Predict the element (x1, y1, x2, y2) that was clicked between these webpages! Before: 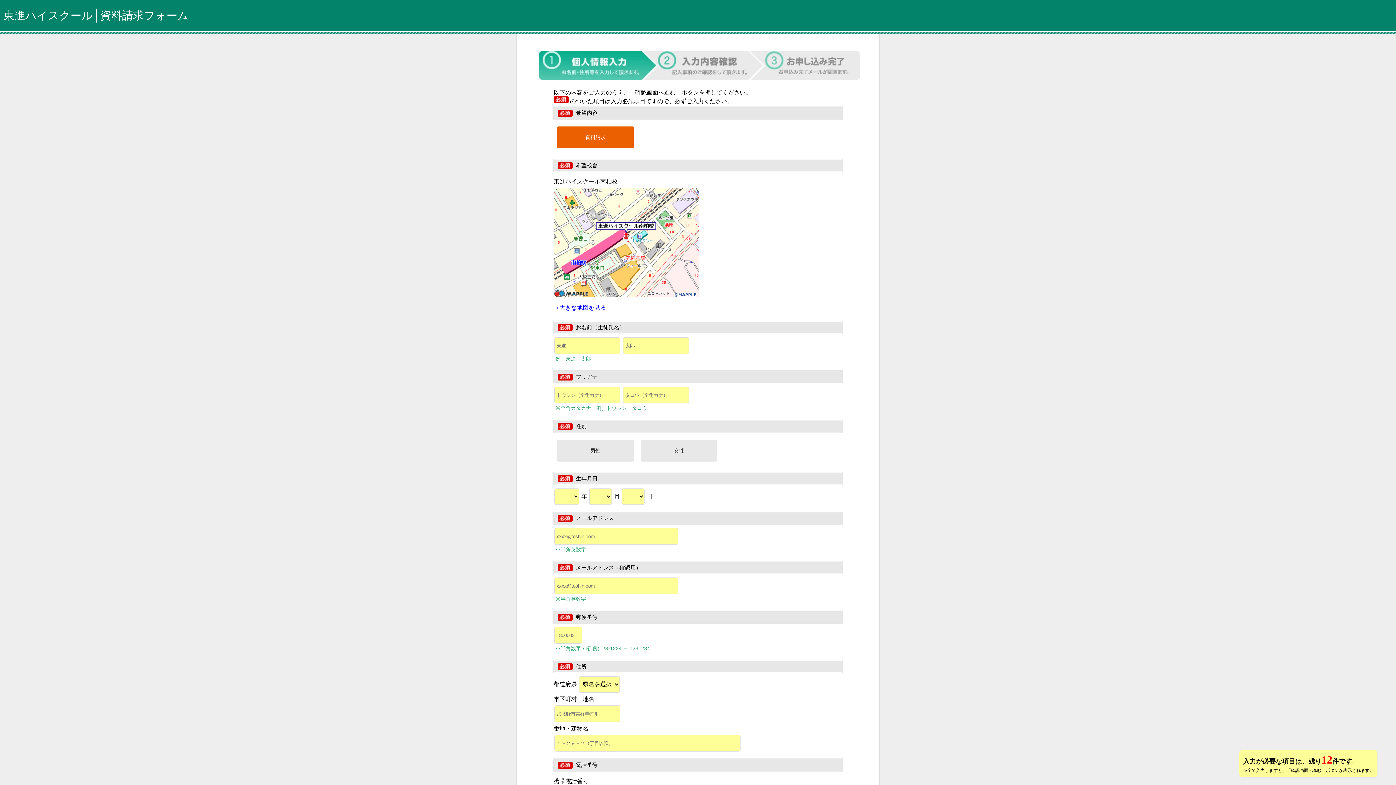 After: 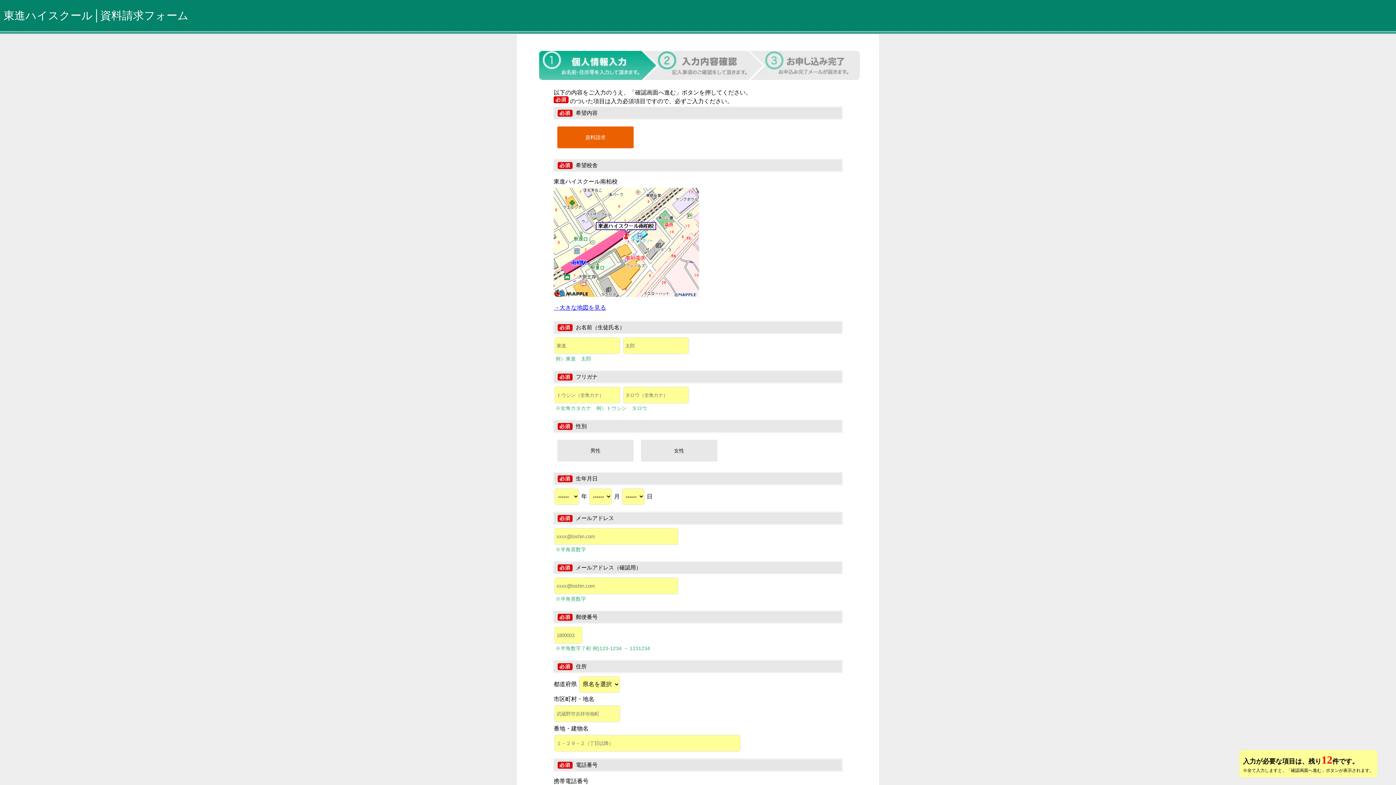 Action: bbox: (553, 304, 606, 310) label: →大きな地図を見る